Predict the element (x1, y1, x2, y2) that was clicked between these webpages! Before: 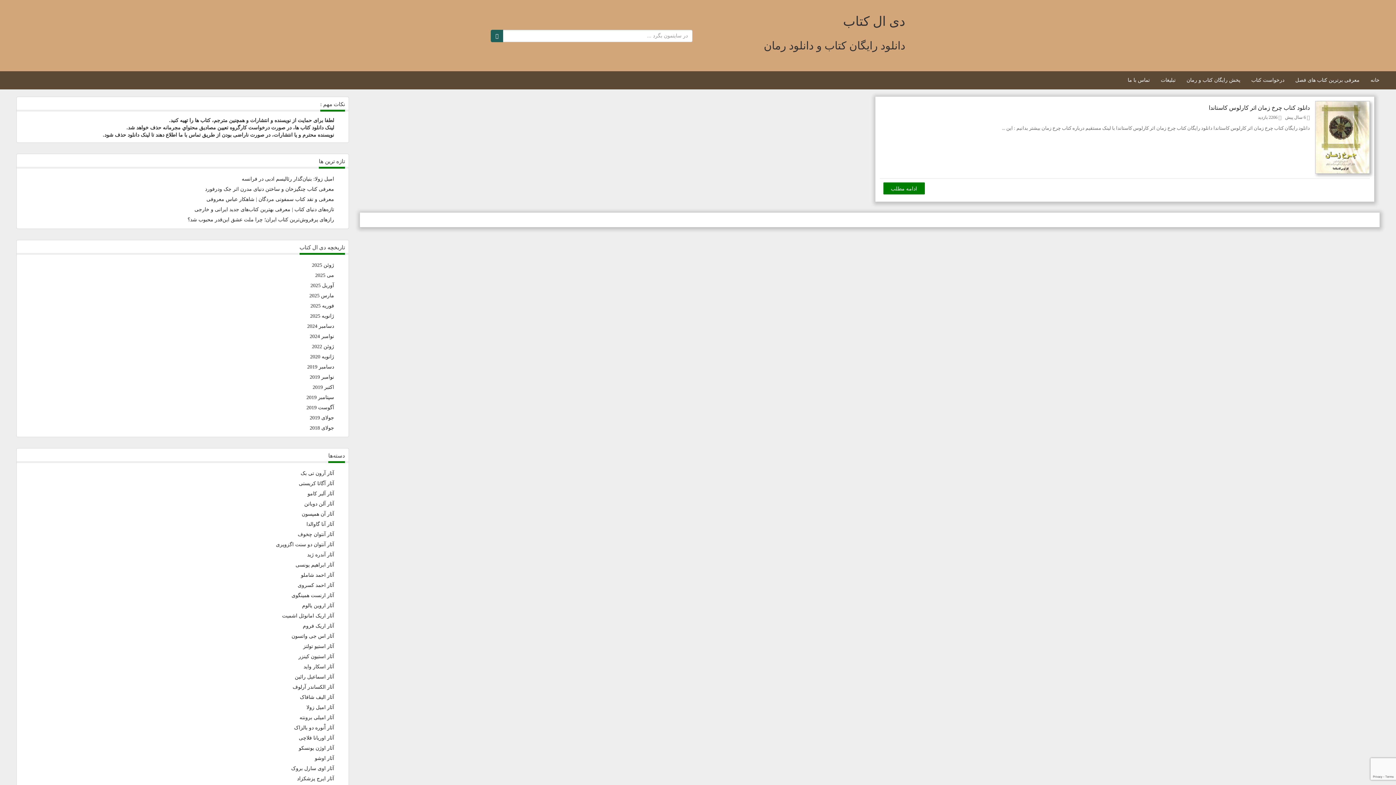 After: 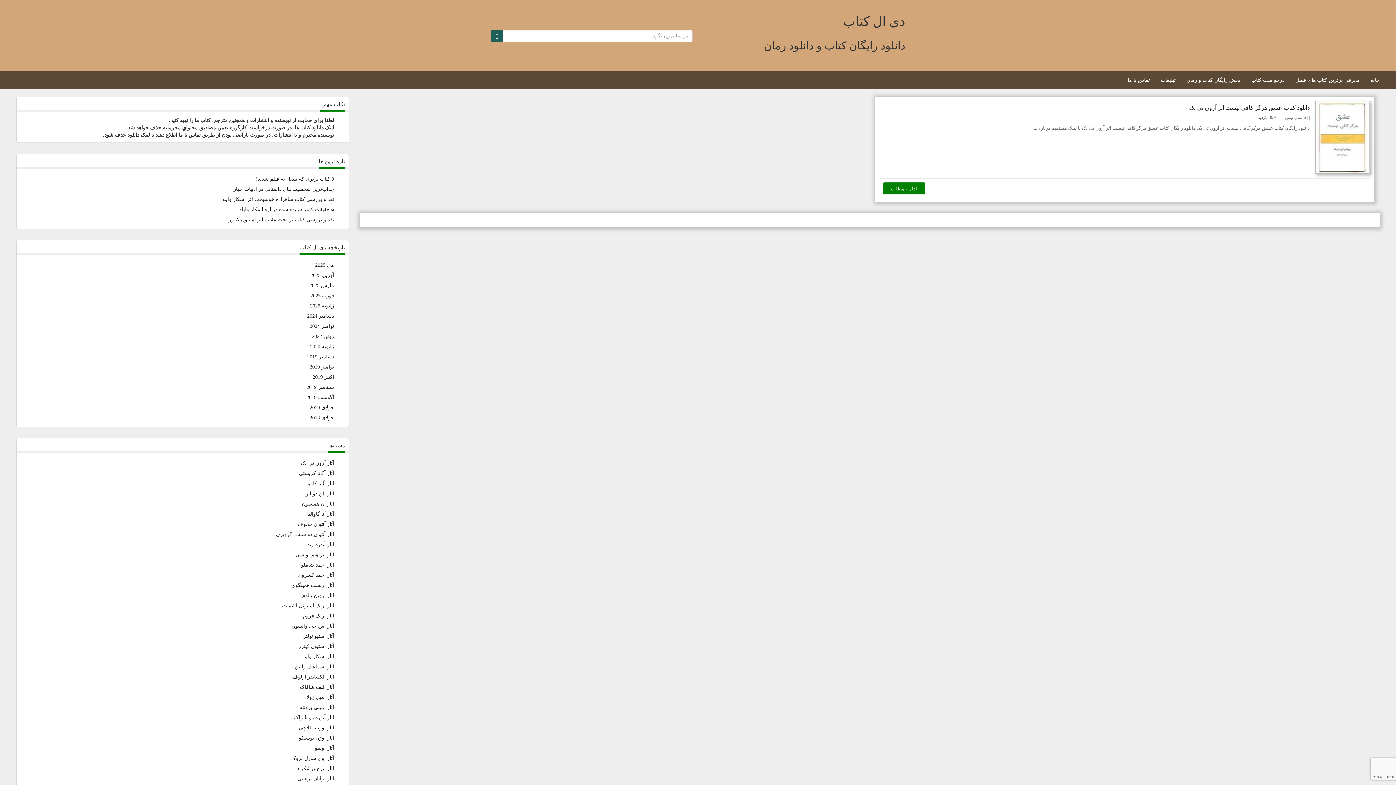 Action: bbox: (300, 470, 334, 476) label: آثار آرون تی بک